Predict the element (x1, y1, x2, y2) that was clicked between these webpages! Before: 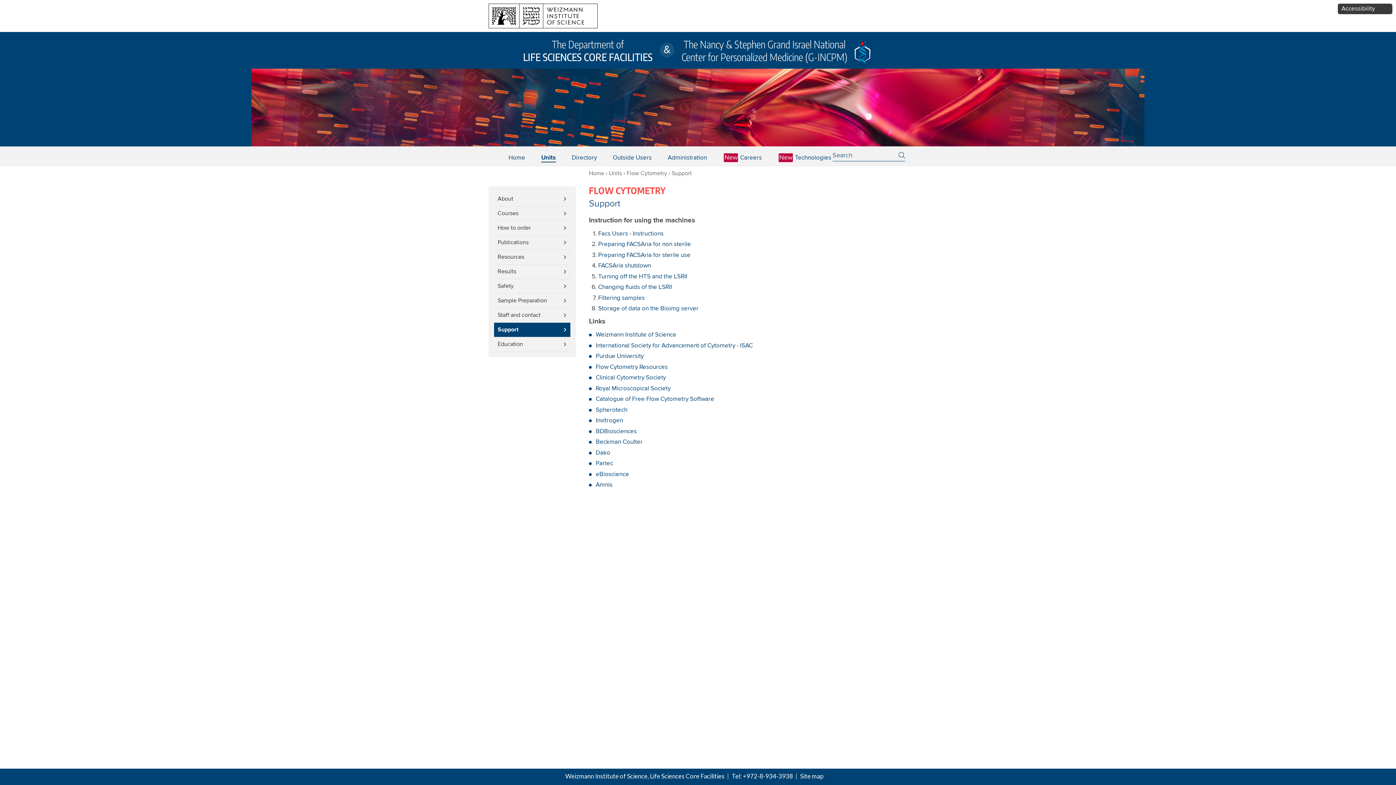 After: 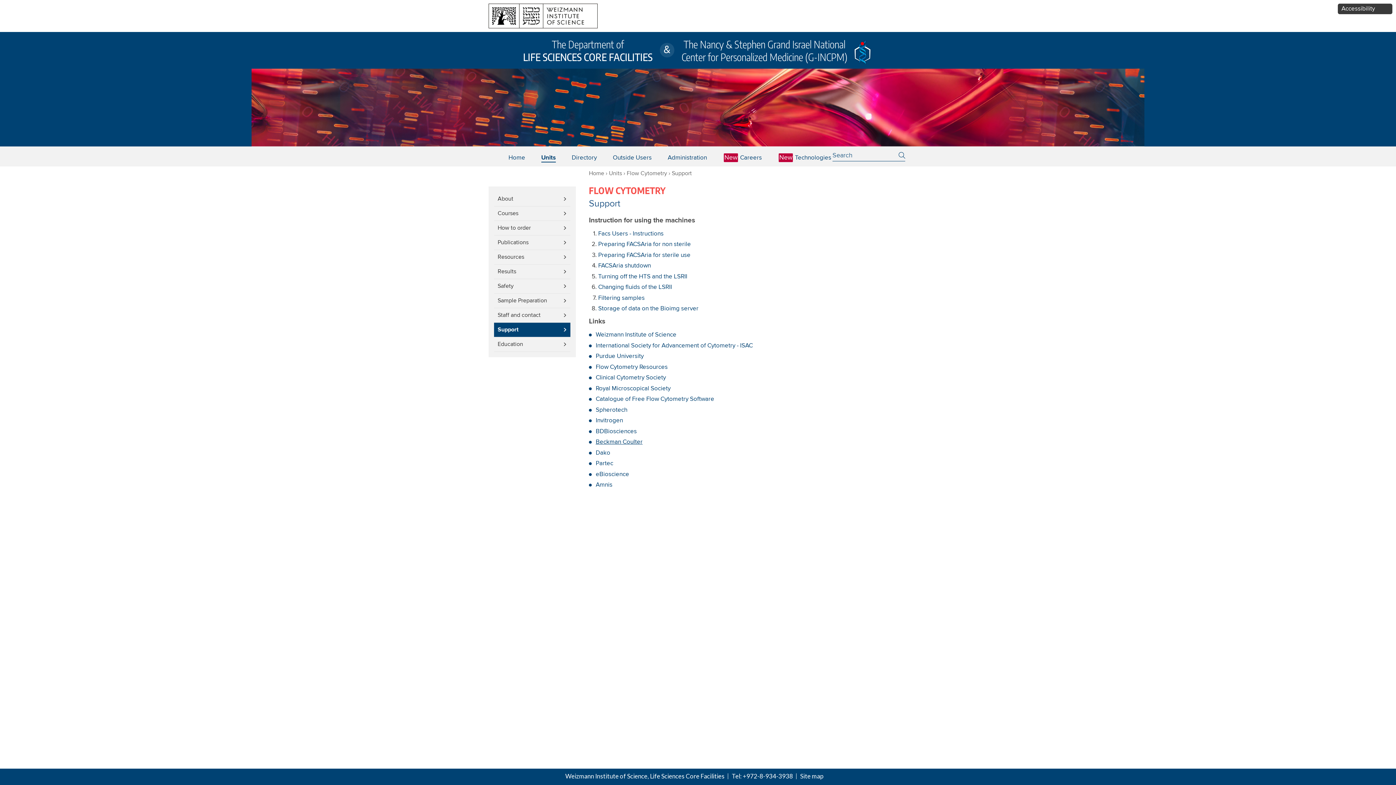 Action: label: Beckman Coulter bbox: (595, 438, 642, 446)